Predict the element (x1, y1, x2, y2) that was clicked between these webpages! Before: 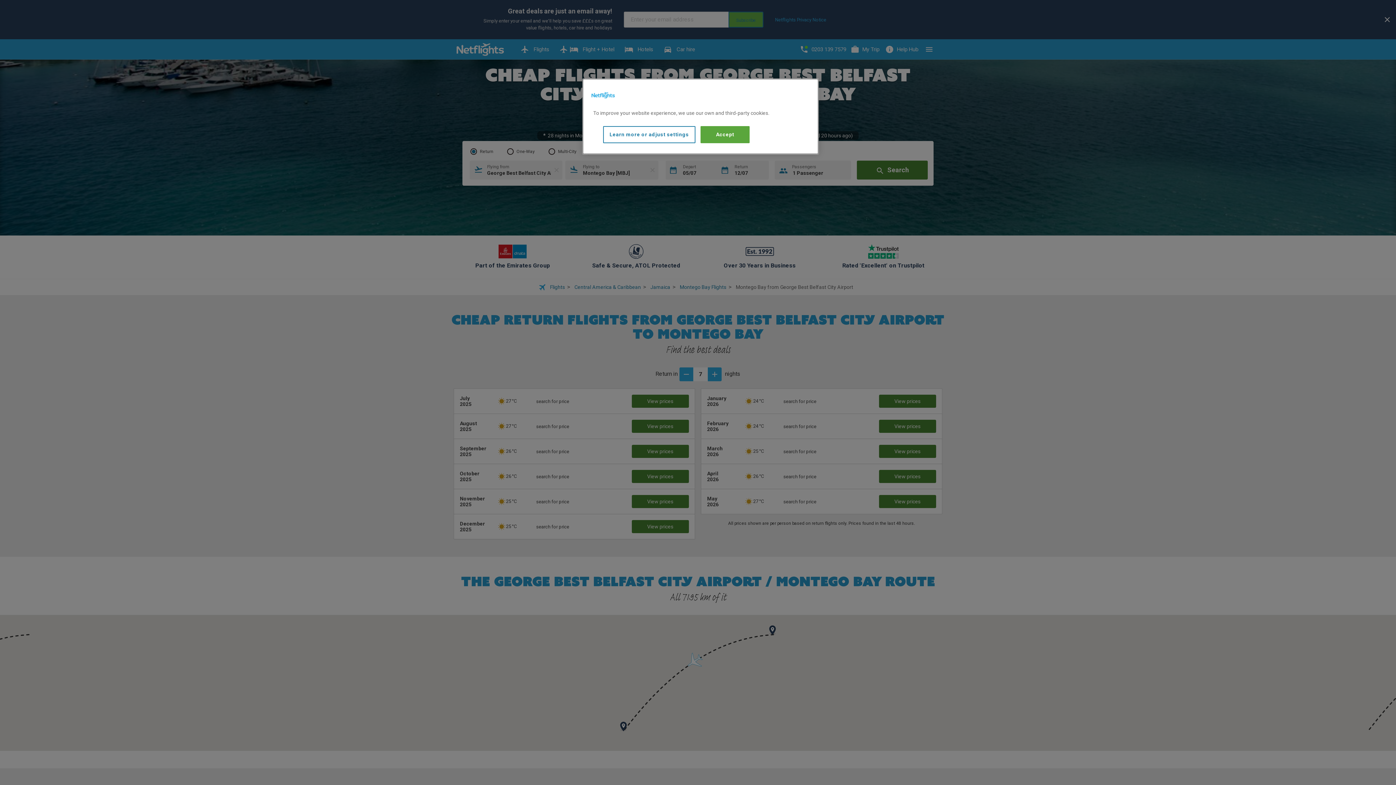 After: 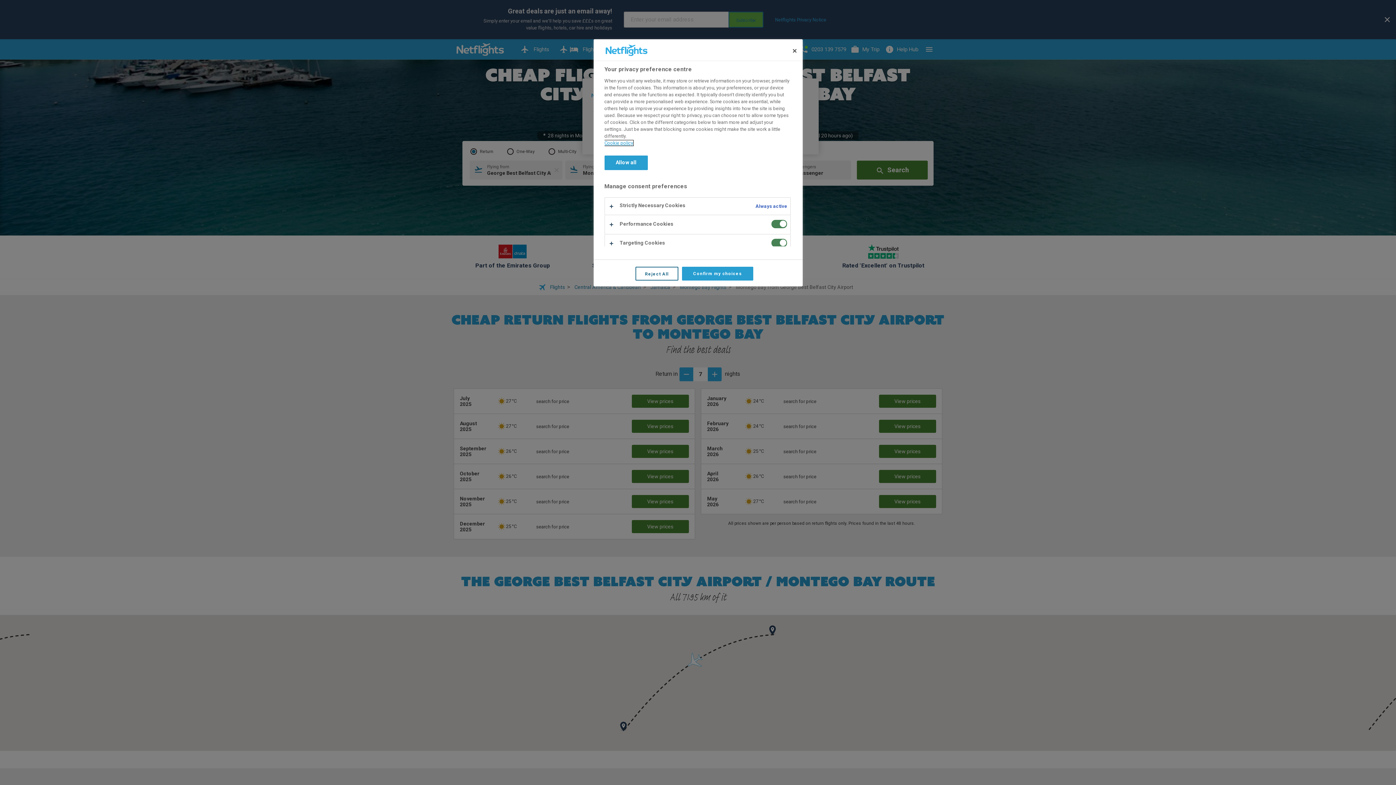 Action: label: Learn more or adjust settings bbox: (603, 126, 695, 143)